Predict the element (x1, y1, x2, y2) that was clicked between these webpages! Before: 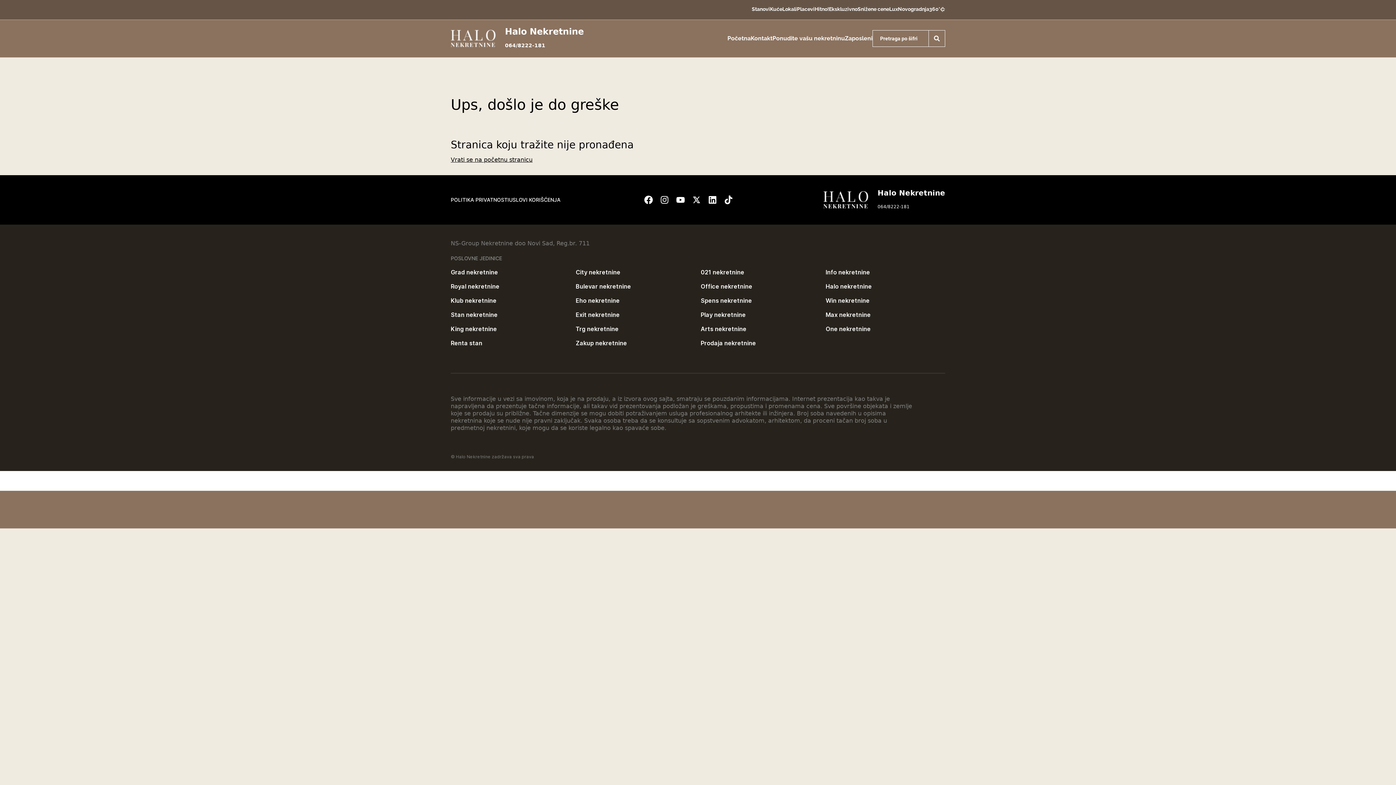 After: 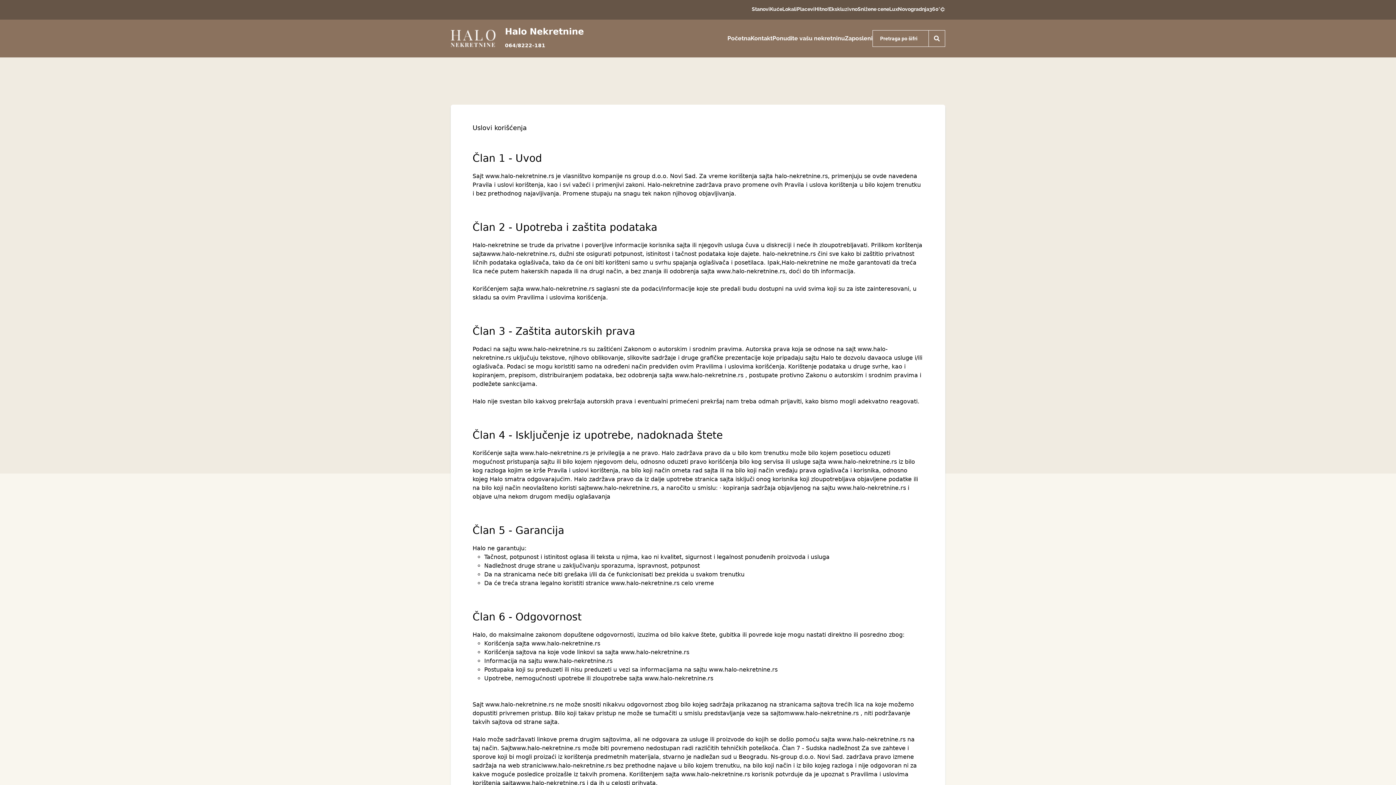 Action: bbox: (509, 192, 560, 207) label: USLOVI KORIŠĆENJA